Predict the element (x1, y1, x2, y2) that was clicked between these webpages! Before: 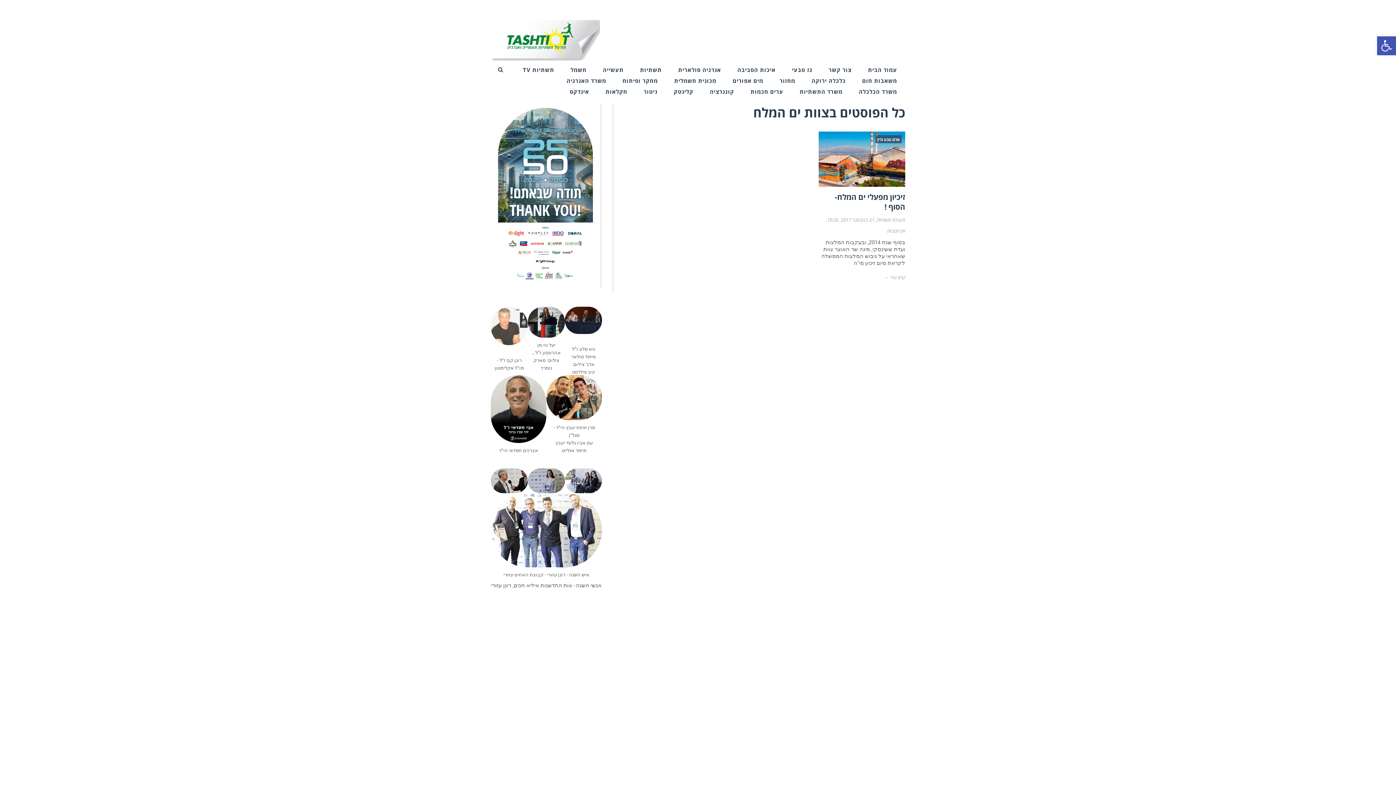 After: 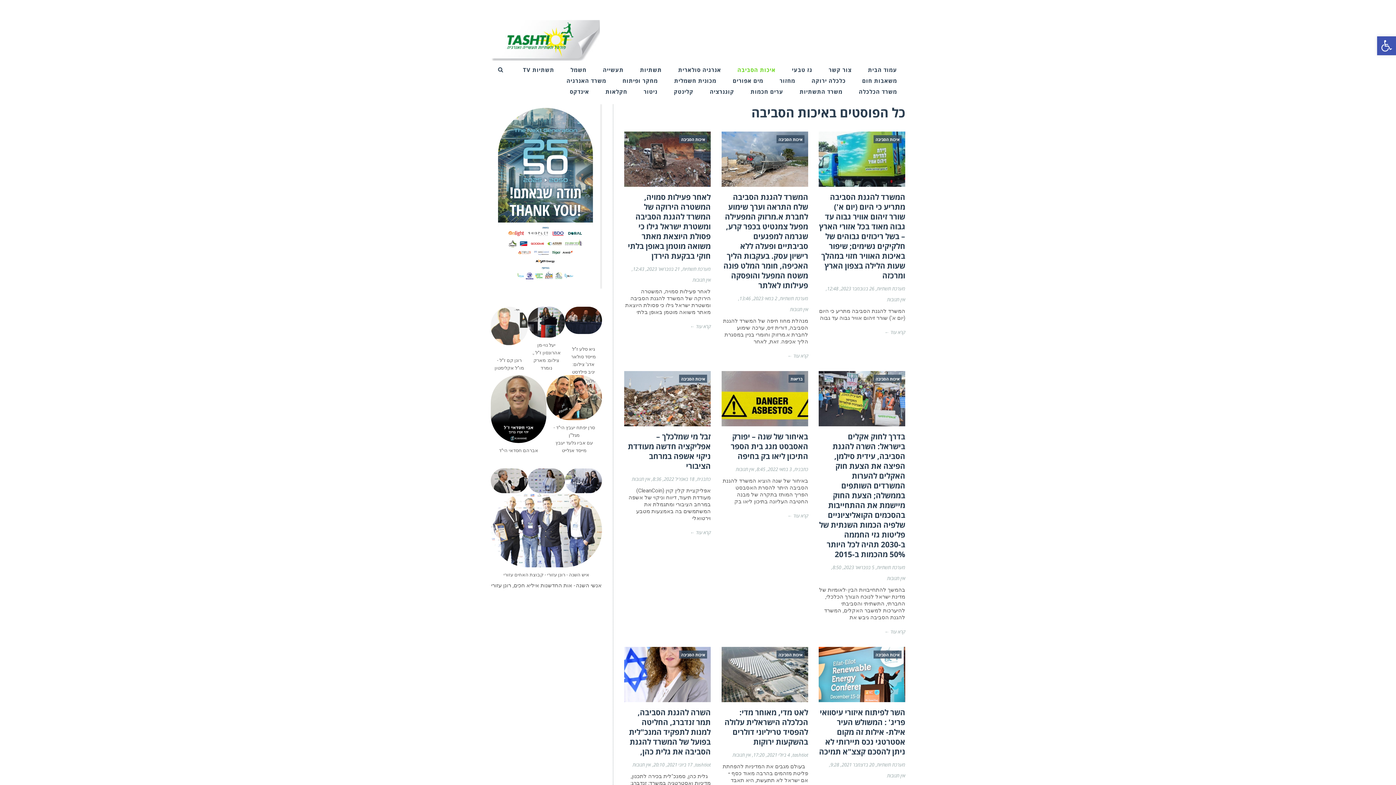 Action: bbox: (737, 64, 775, 75) label: איכות הסביבה